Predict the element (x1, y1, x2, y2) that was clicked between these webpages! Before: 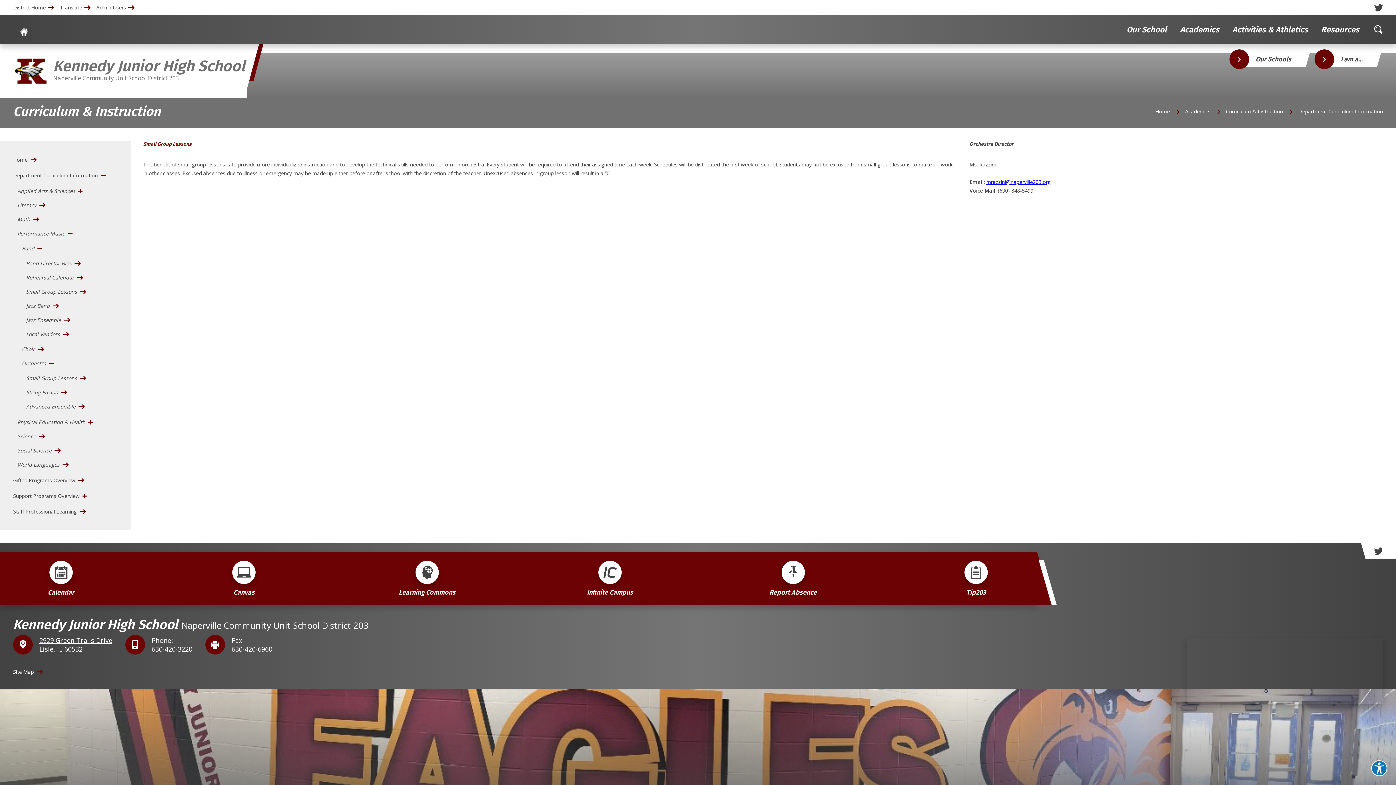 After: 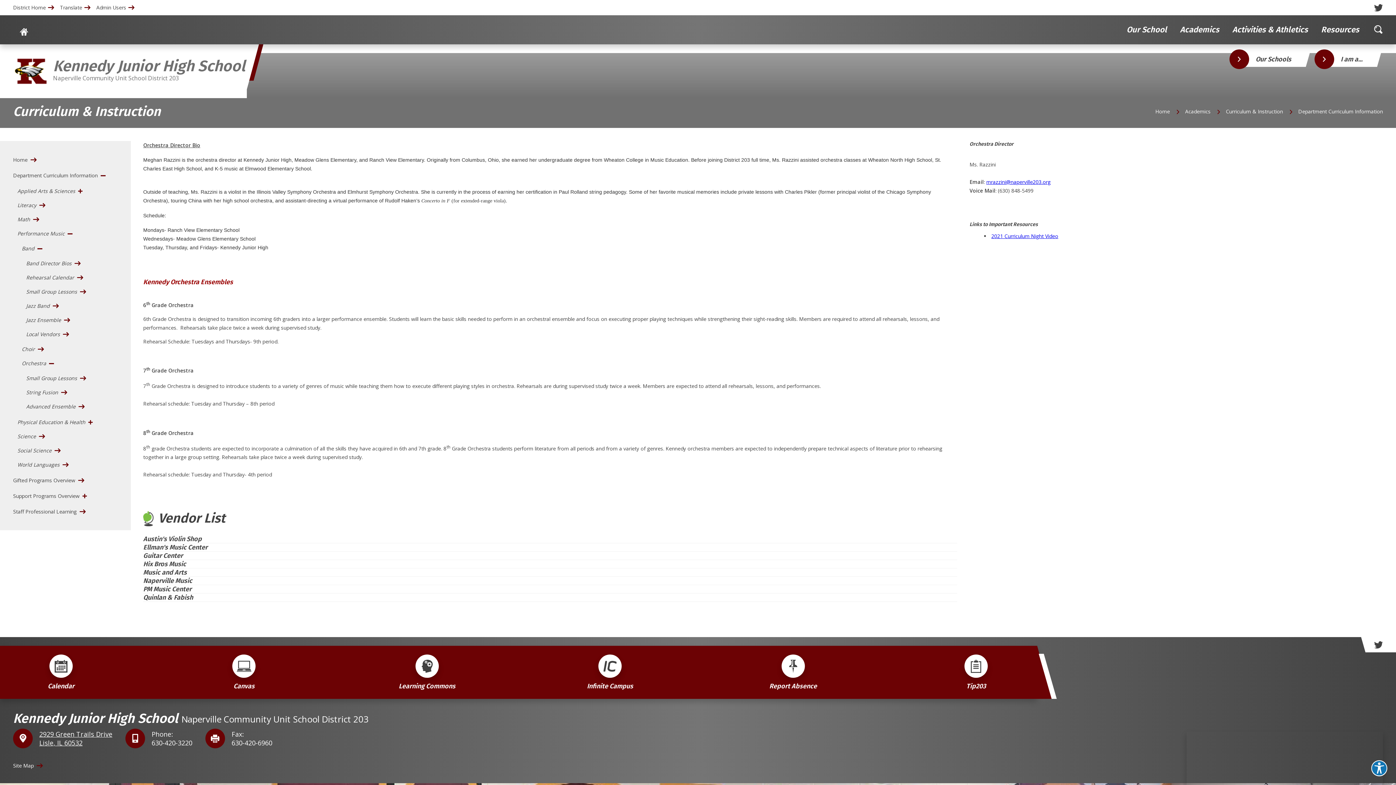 Action: bbox: (21, 356, 46, 370) label: Orchestra